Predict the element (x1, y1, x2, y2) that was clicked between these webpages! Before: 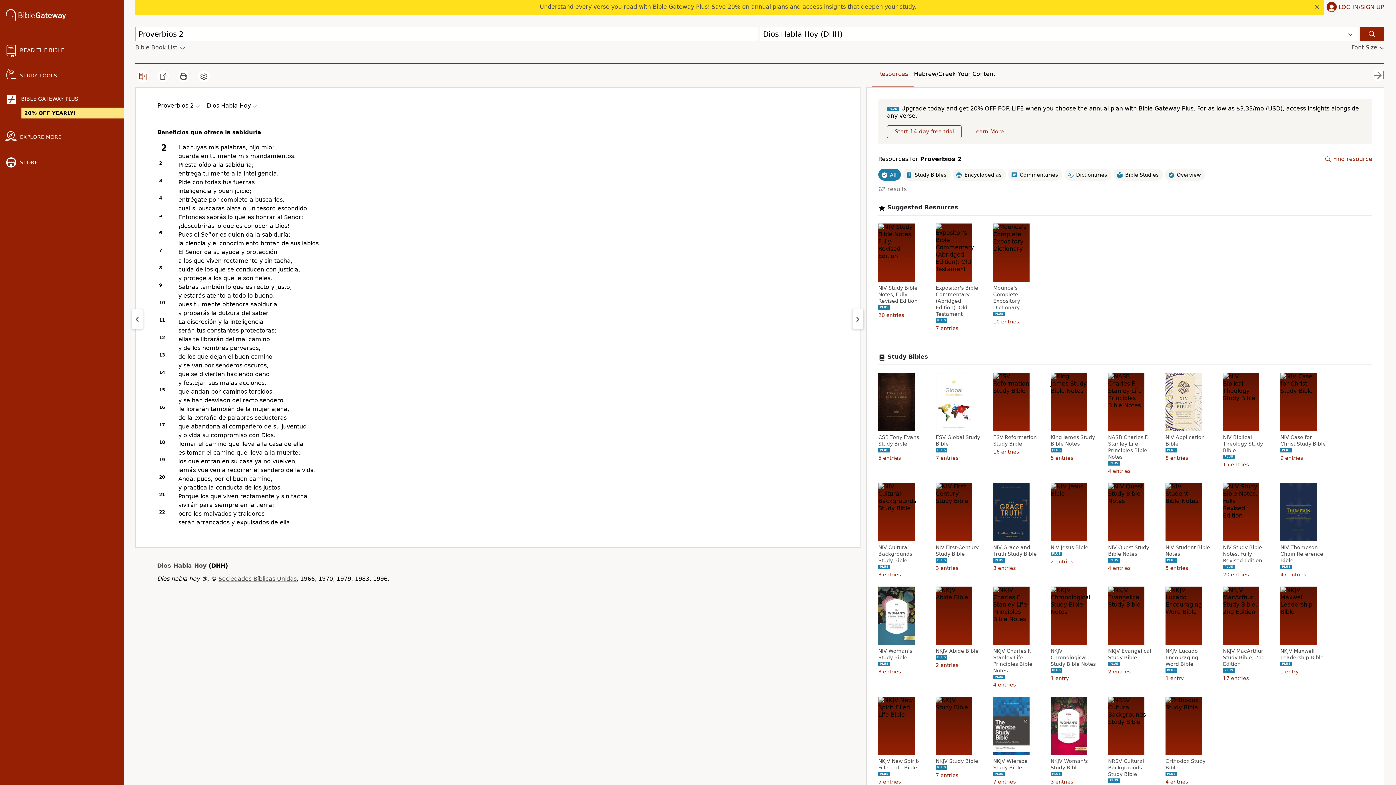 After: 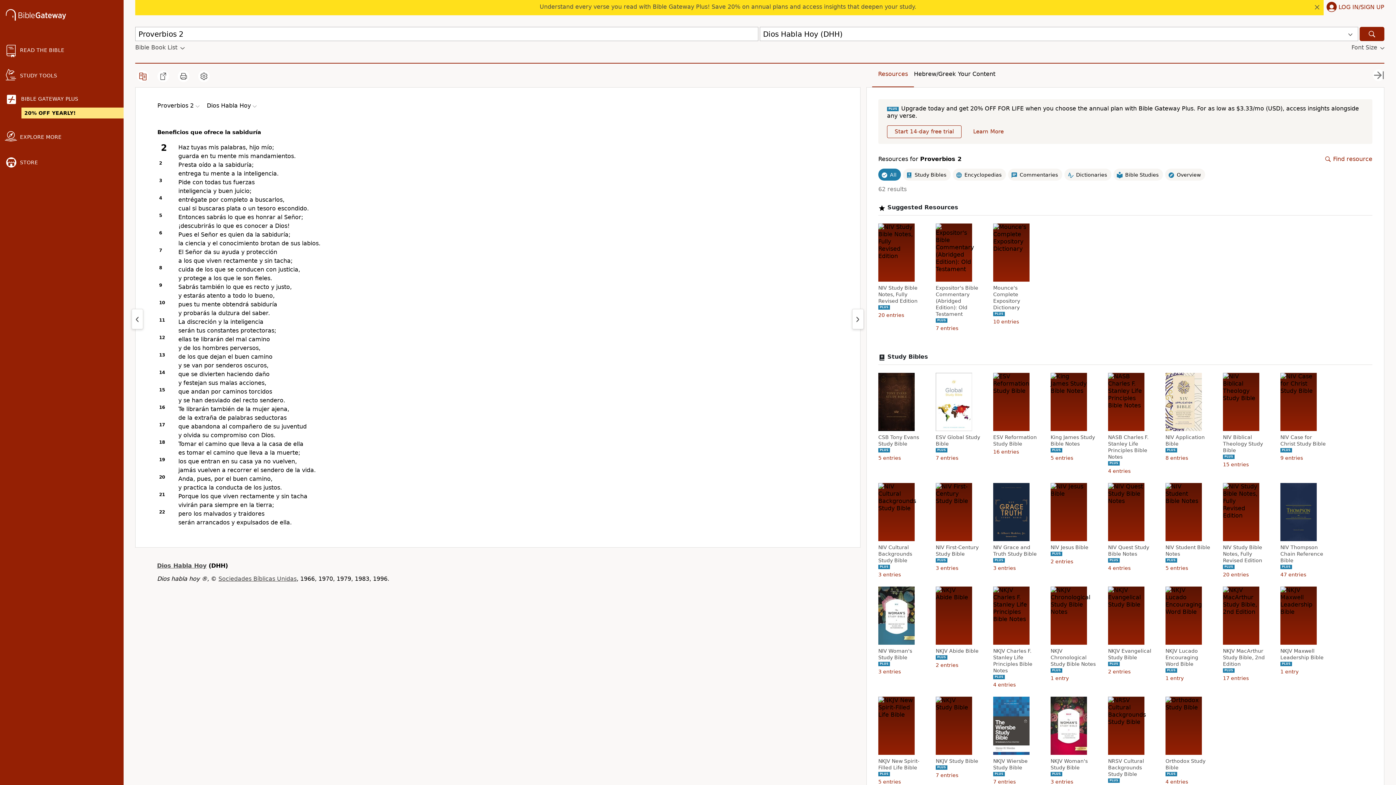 Action: bbox: (878, 70, 908, 77) label: Resources